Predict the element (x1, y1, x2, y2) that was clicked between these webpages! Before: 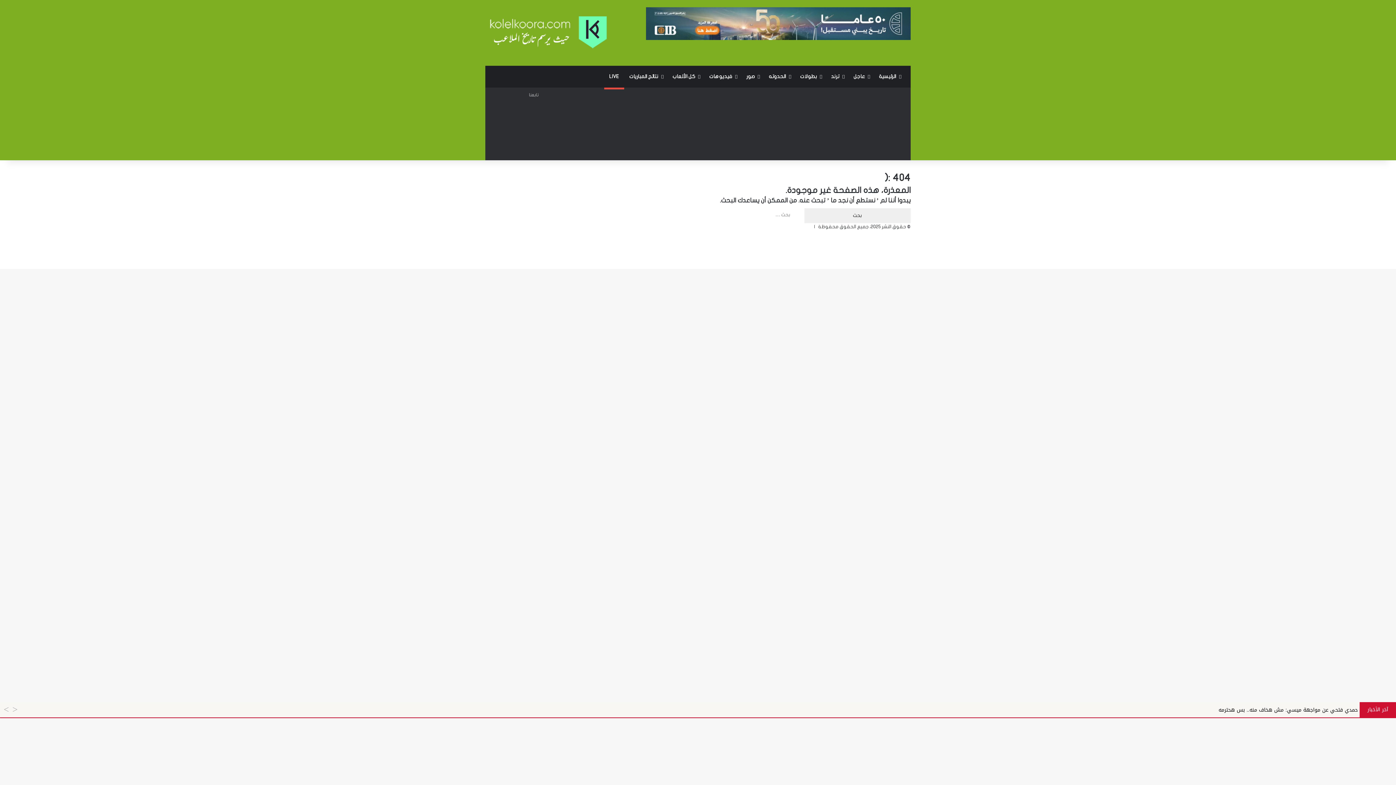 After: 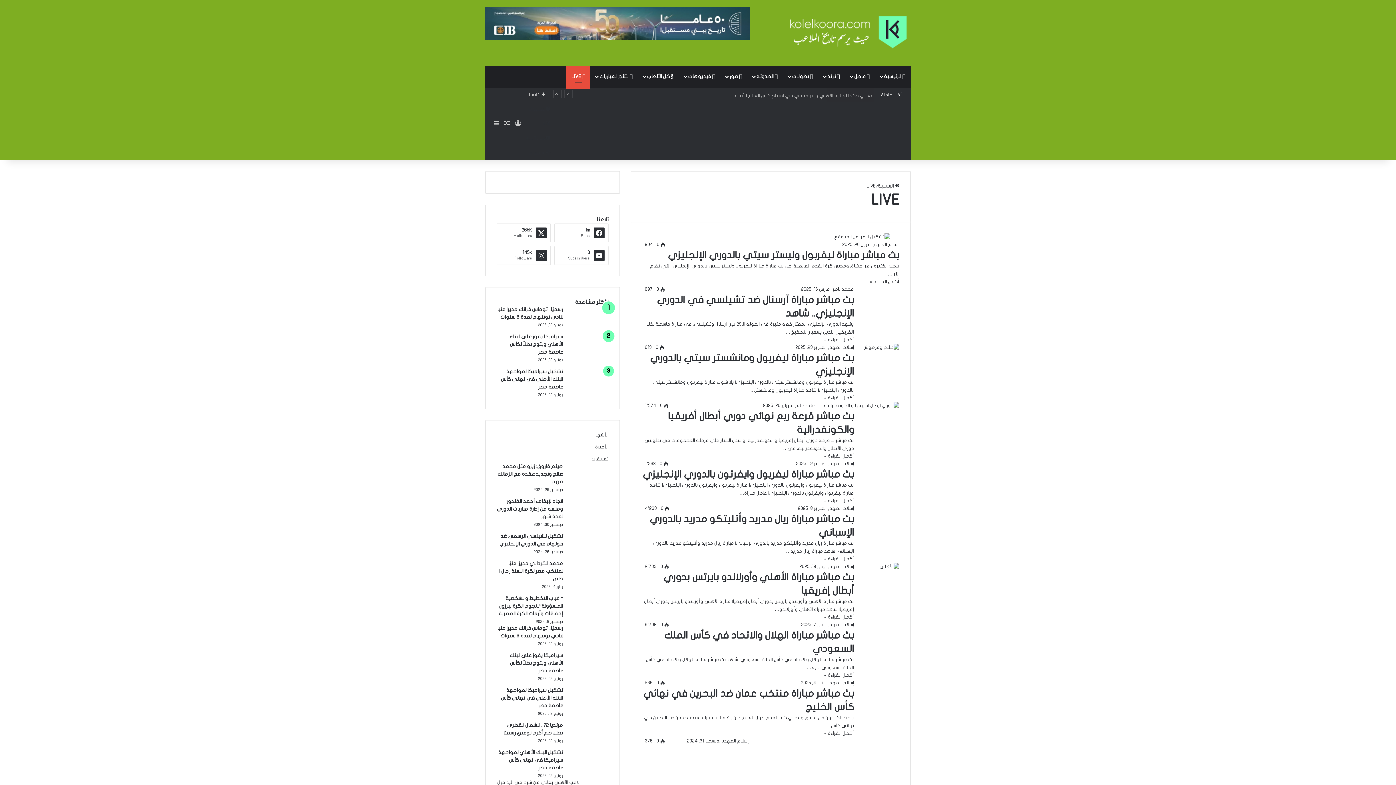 Action: label: LIVE bbox: (604, 65, 624, 87)